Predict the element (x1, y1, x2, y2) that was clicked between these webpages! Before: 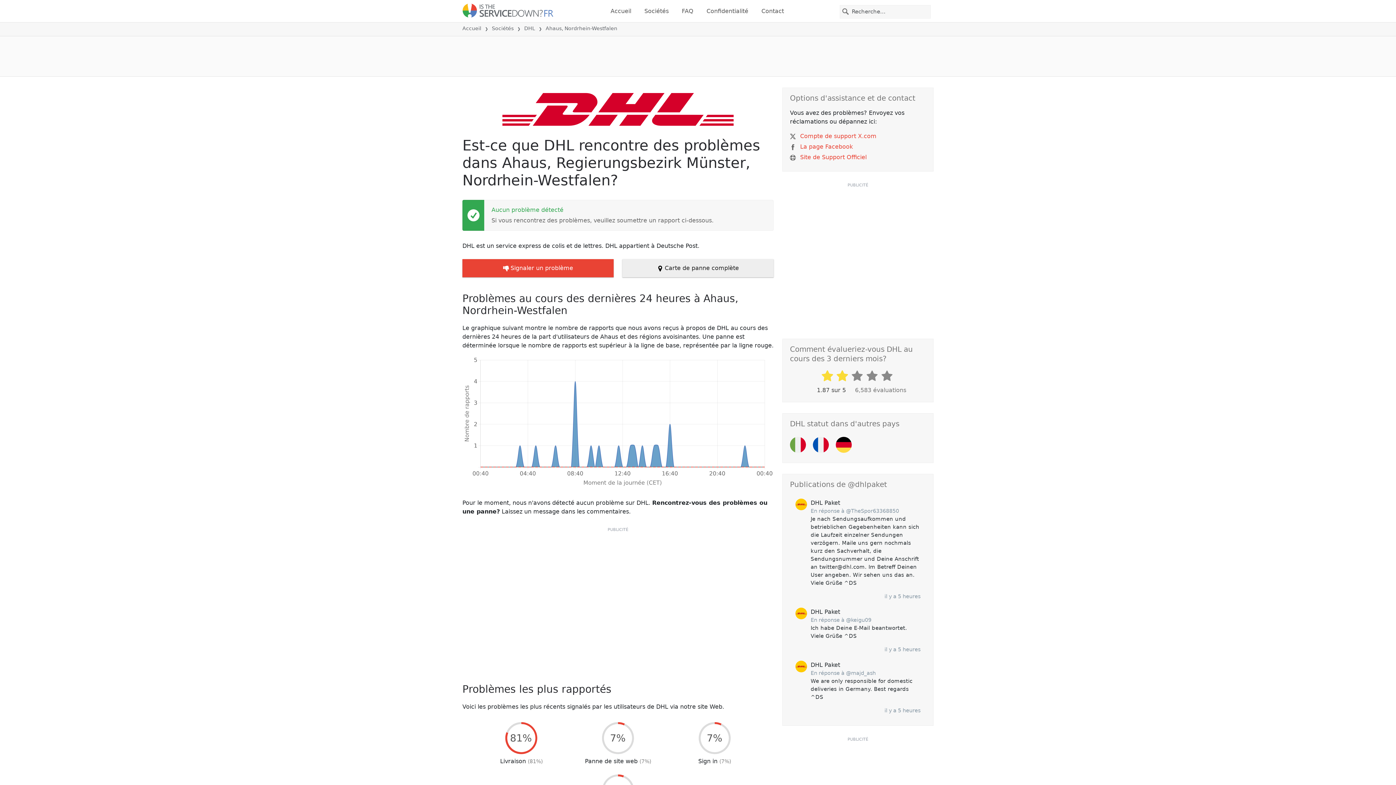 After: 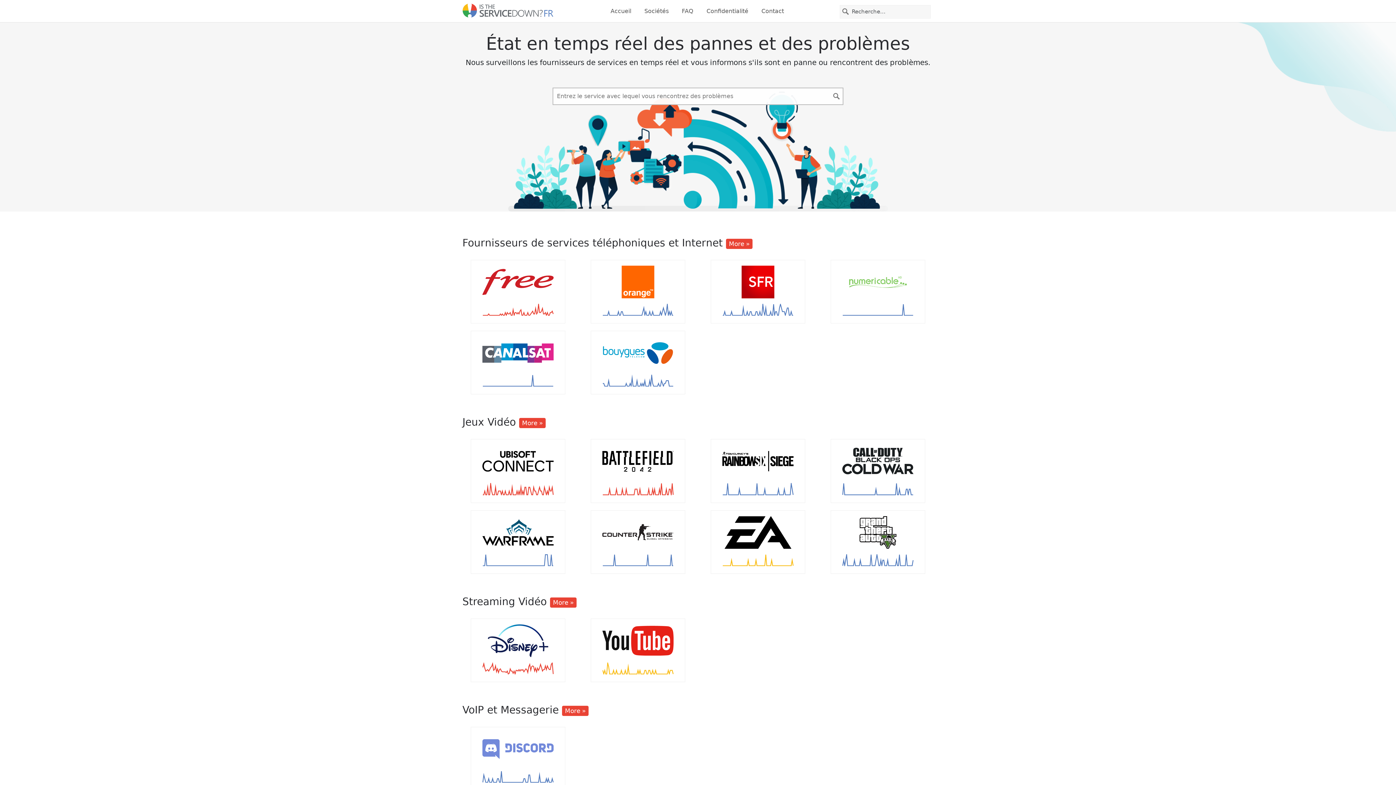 Action: bbox: (462, 2, 553, 19)